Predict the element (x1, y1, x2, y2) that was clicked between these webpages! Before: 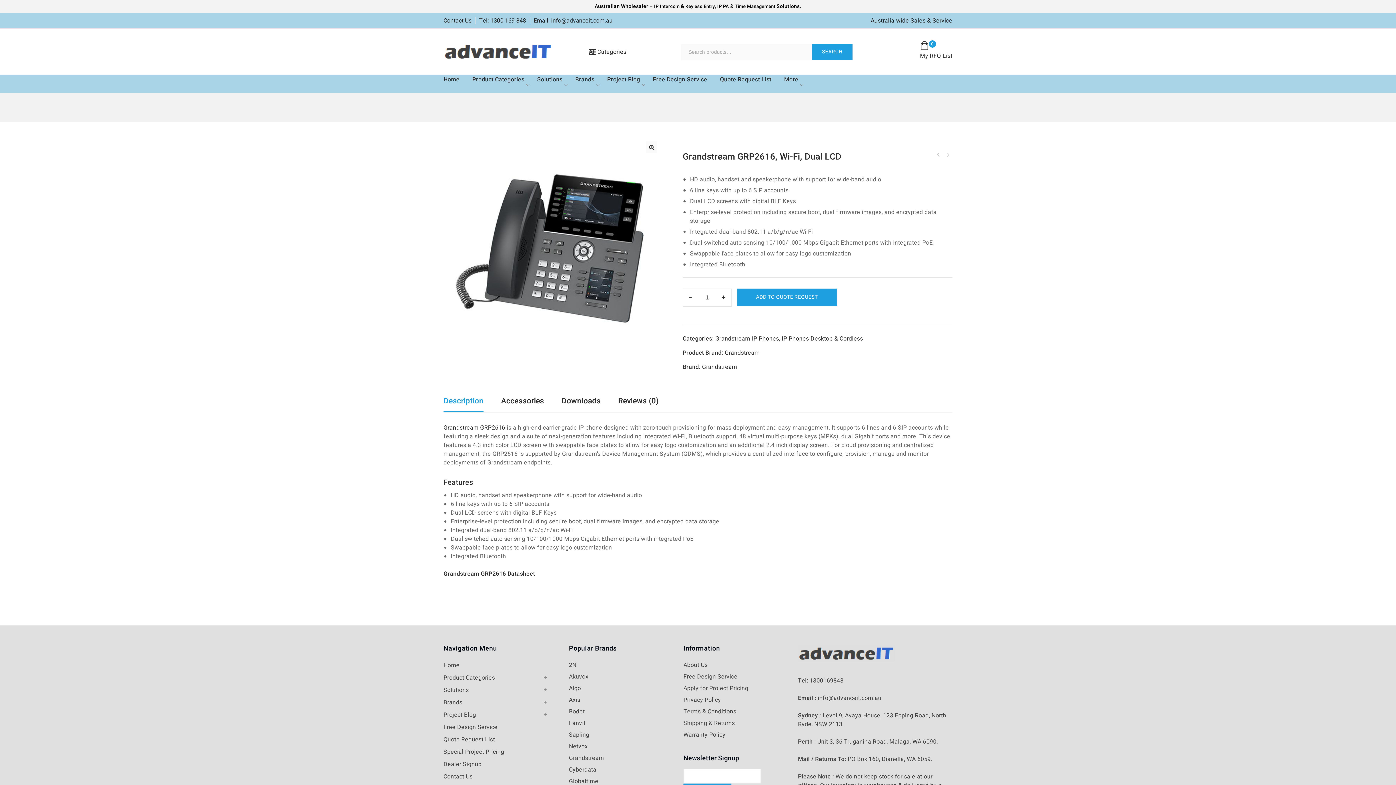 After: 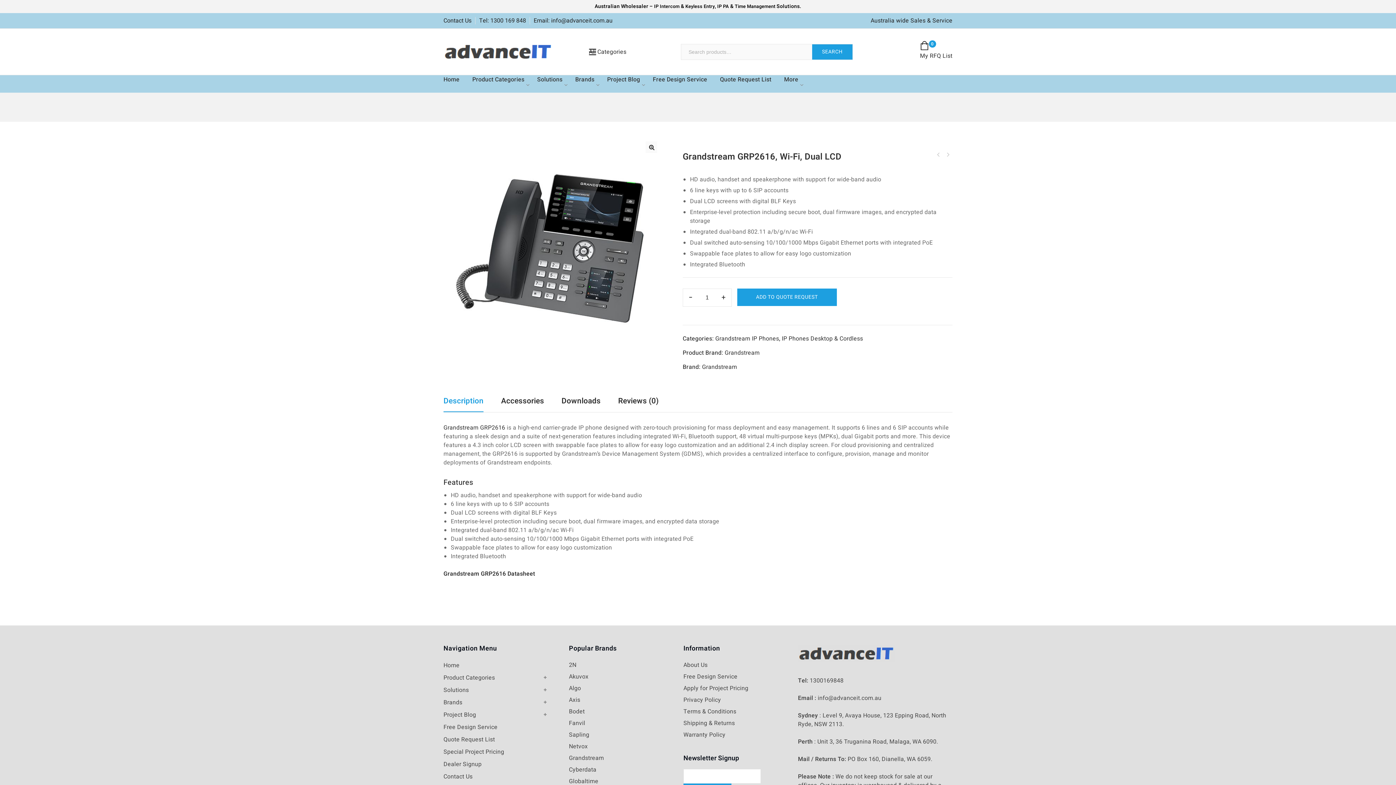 Action: label: IP PA  bbox: (717, 2, 730, 9)